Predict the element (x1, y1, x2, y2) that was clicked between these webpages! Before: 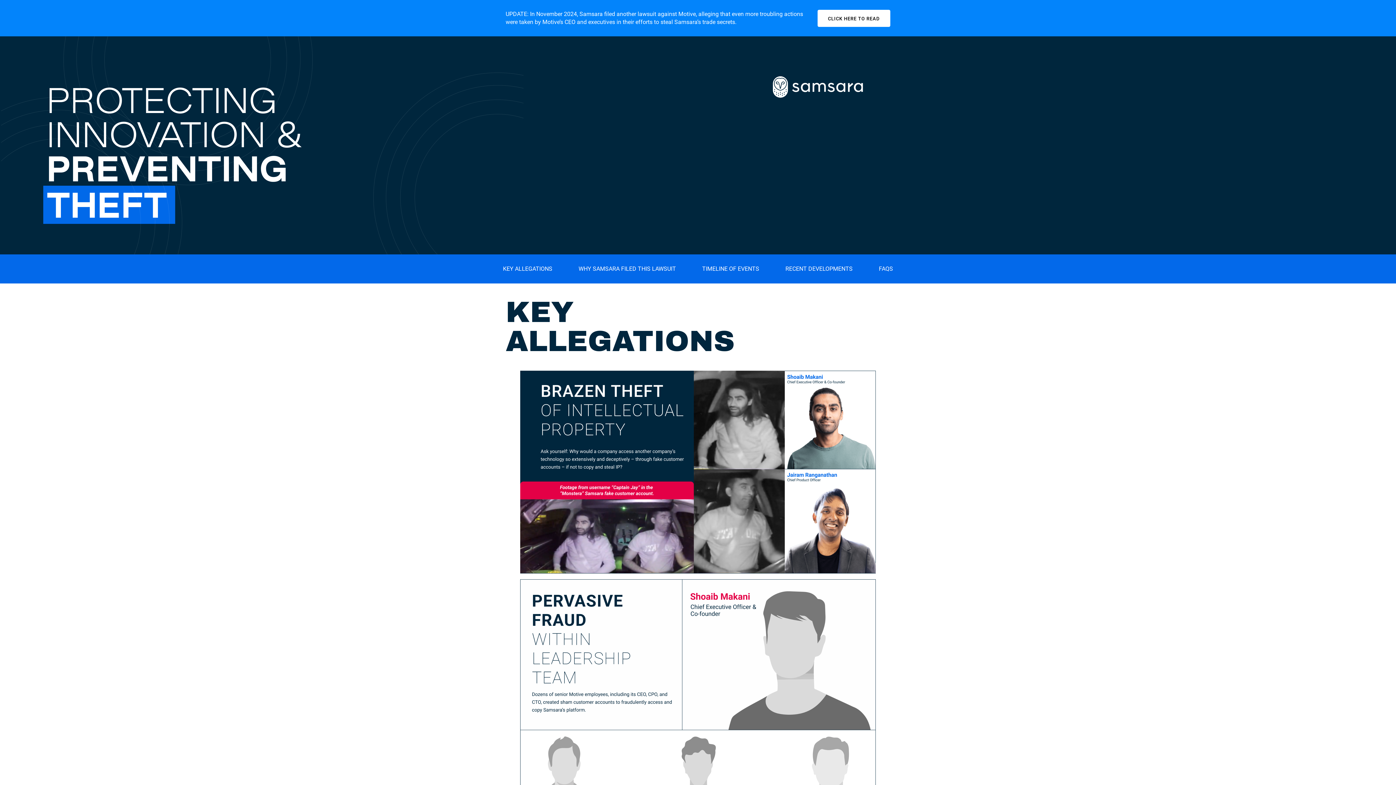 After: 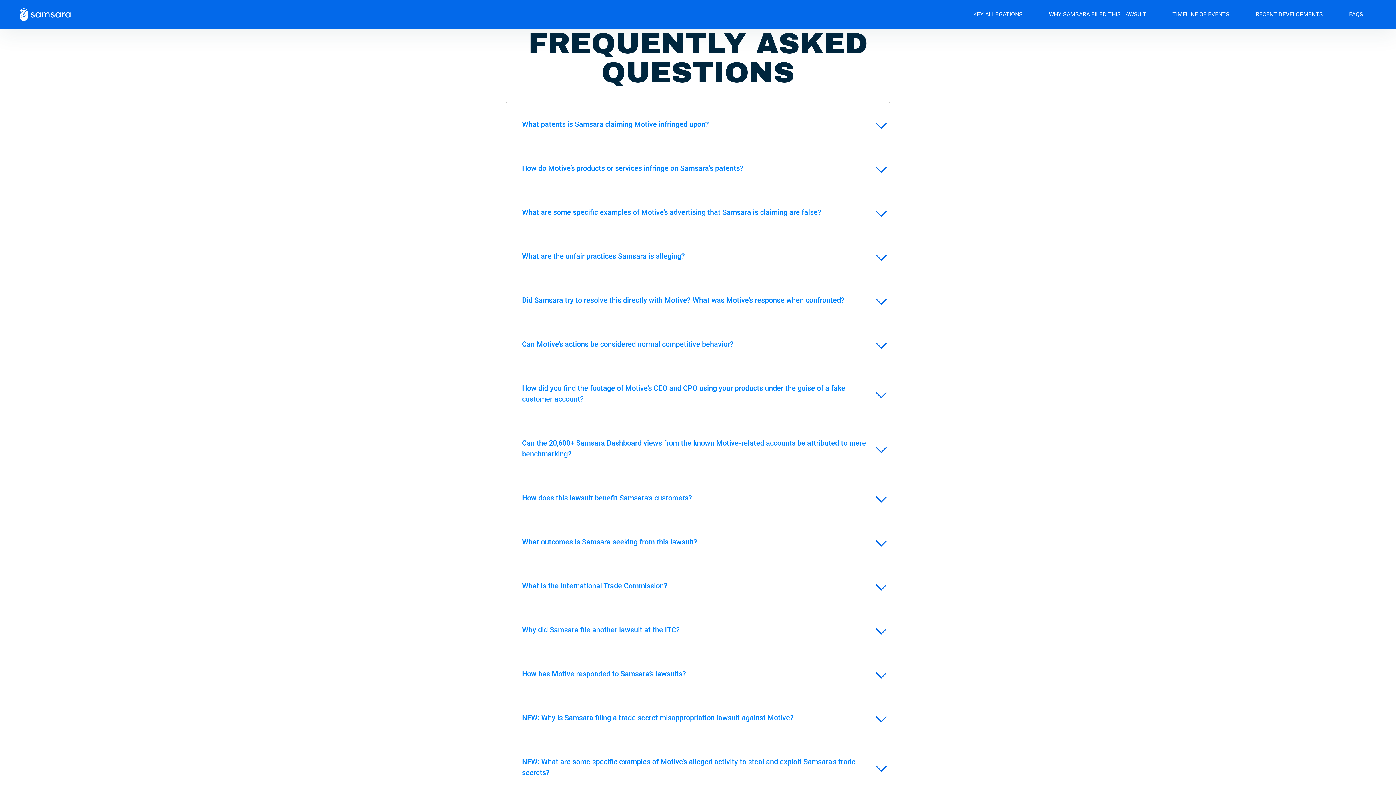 Action: label: FAQS bbox: (879, 265, 893, 273)